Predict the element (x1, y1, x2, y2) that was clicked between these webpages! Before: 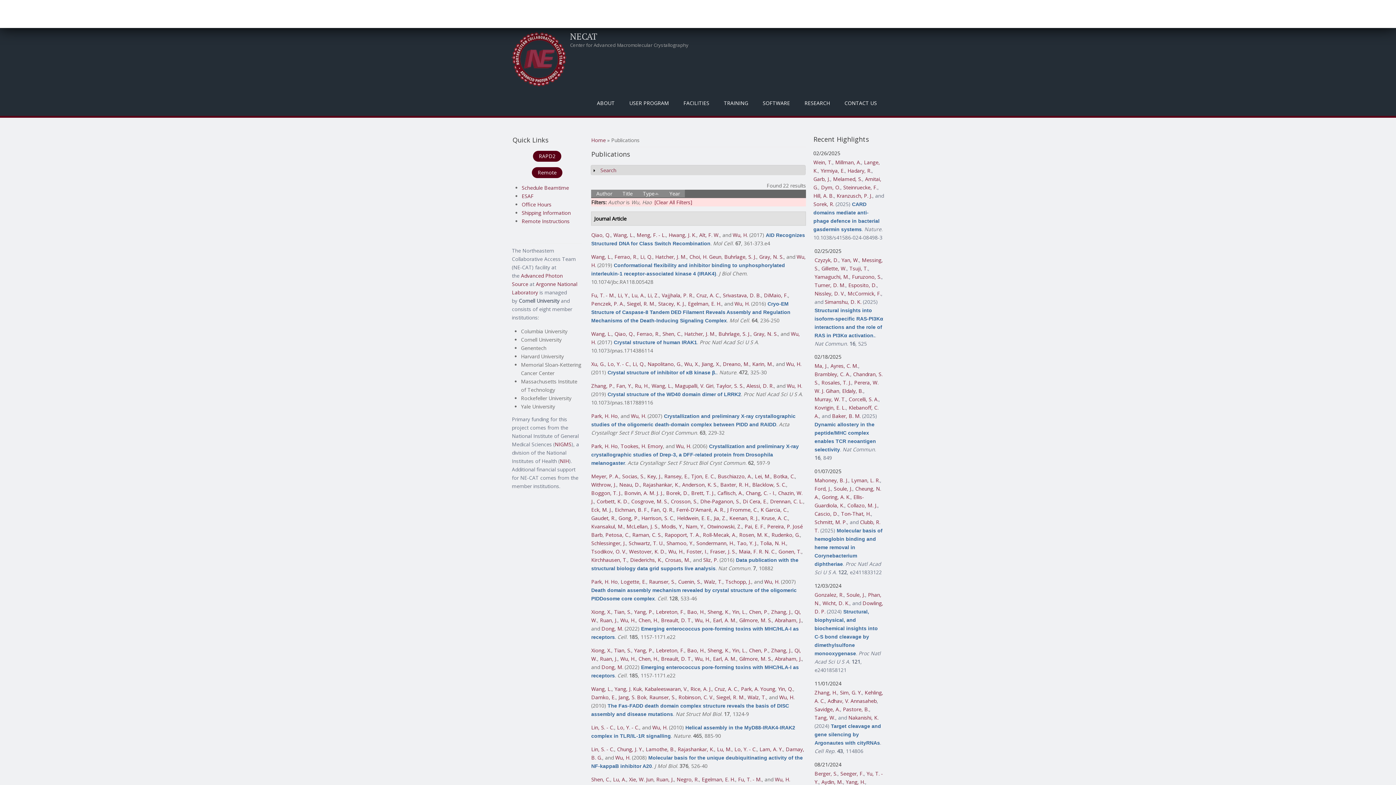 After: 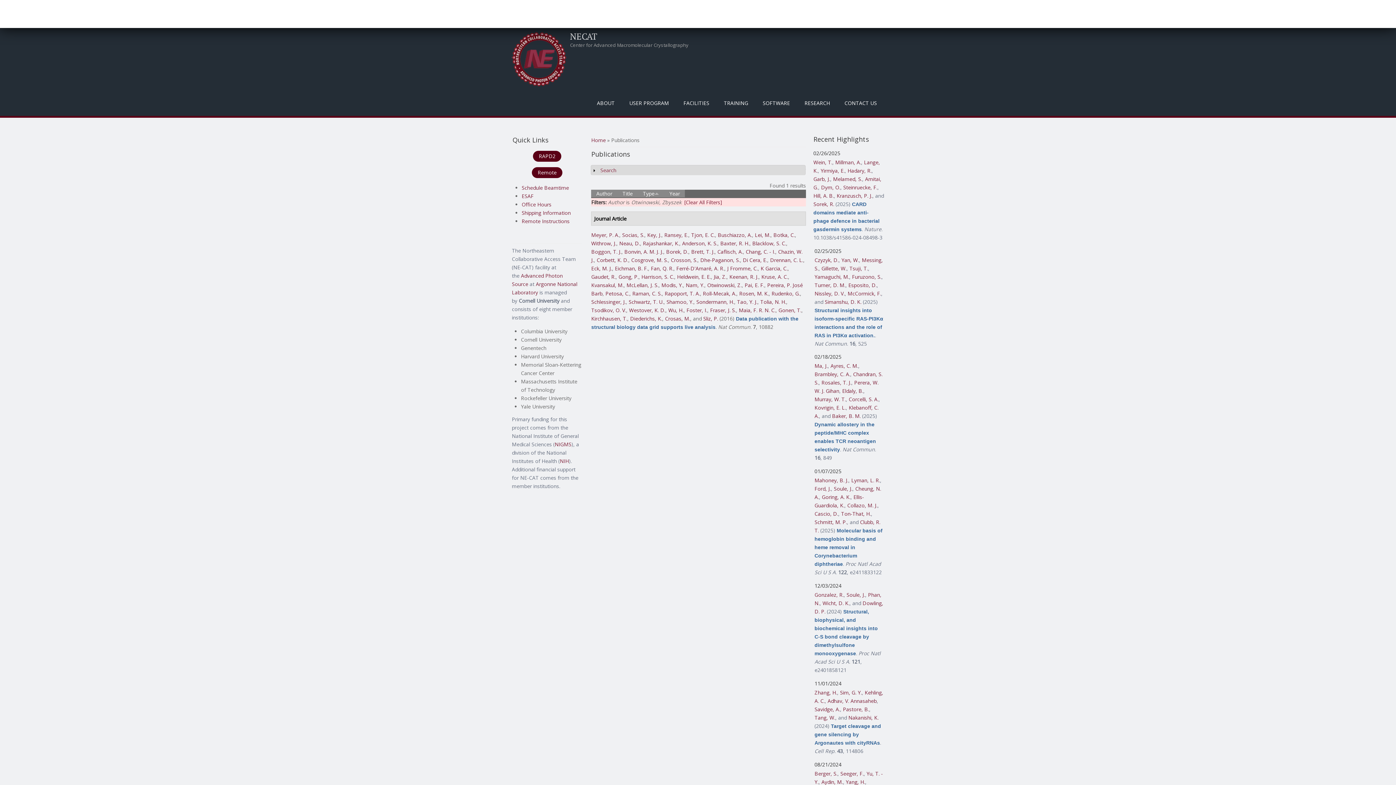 Action: bbox: (707, 523, 741, 530) label: Otwinowski, Z.